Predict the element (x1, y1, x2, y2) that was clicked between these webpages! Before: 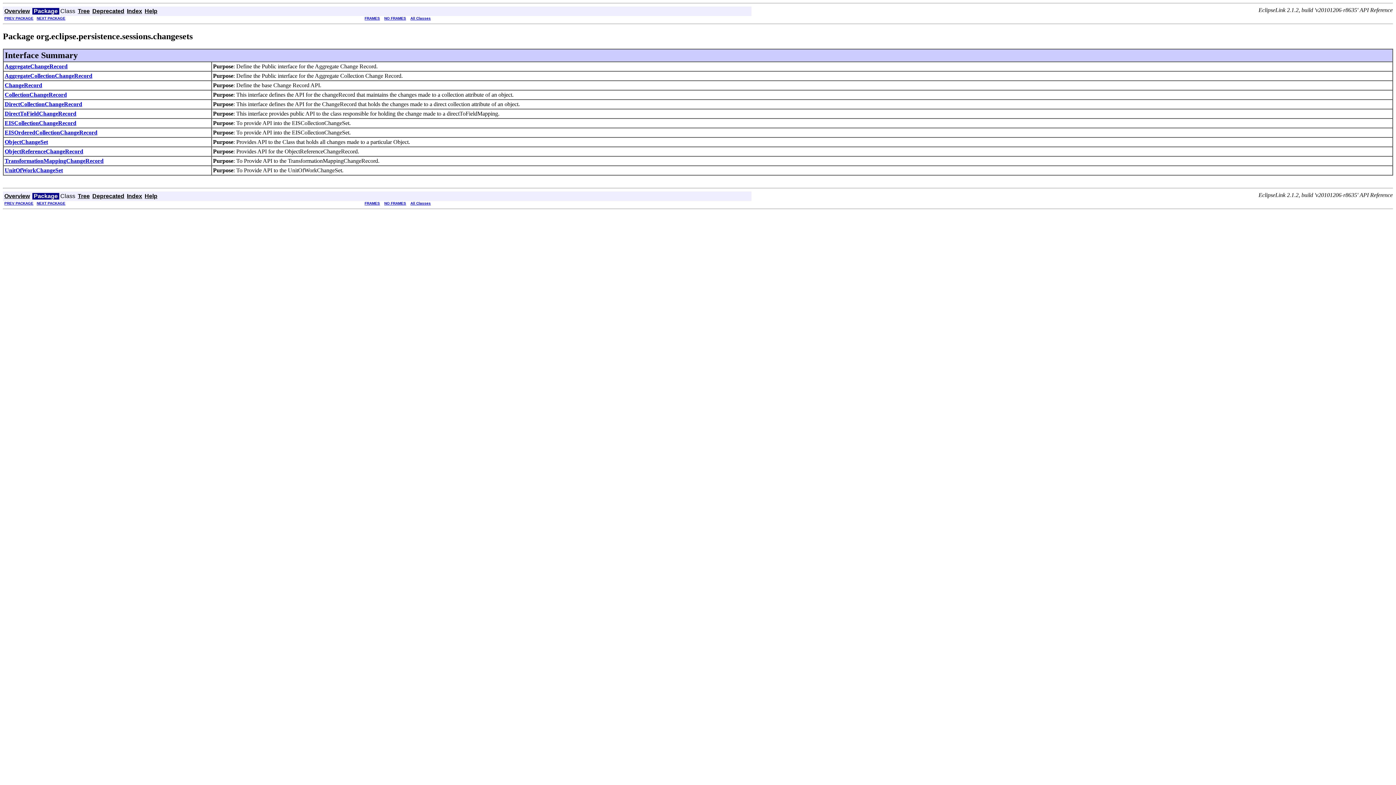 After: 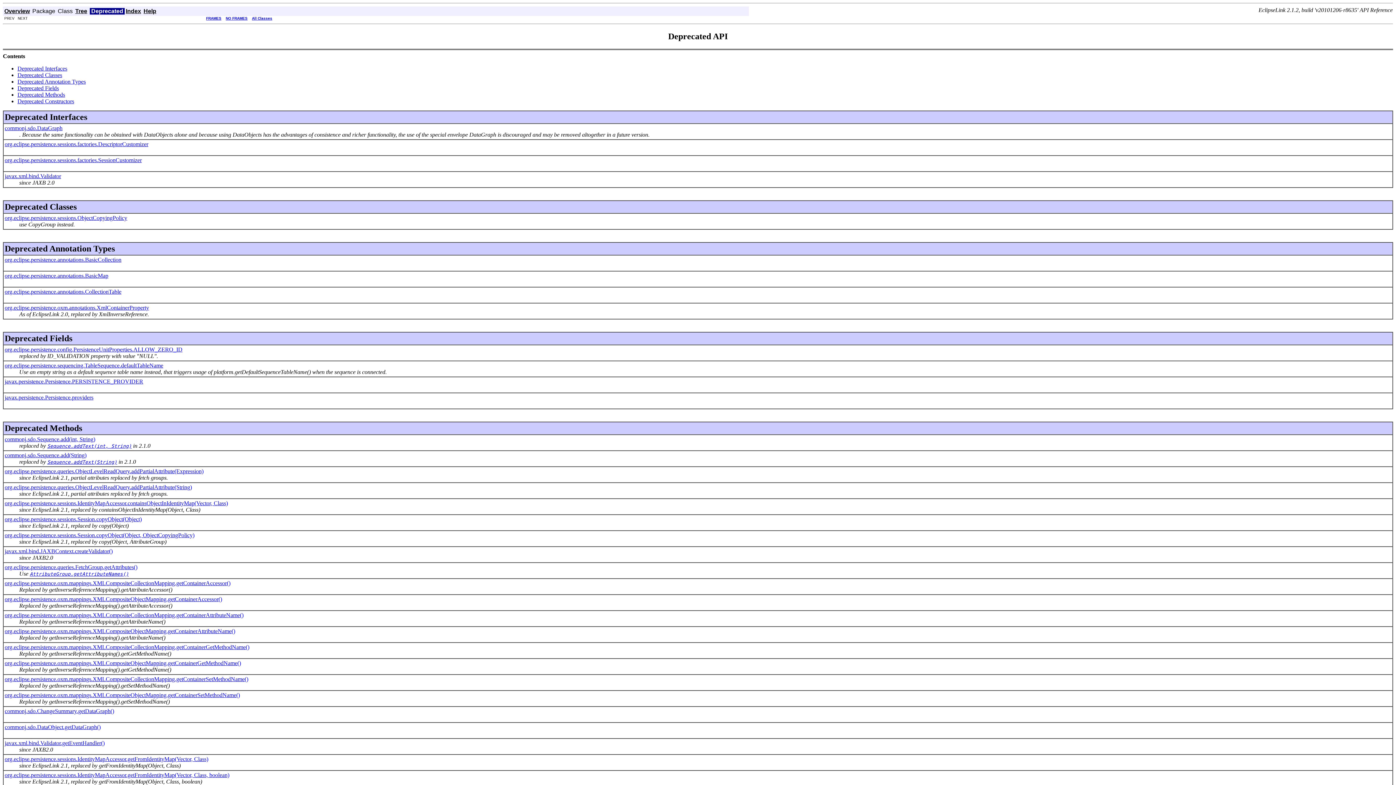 Action: label: Deprecated bbox: (92, 193, 124, 199)